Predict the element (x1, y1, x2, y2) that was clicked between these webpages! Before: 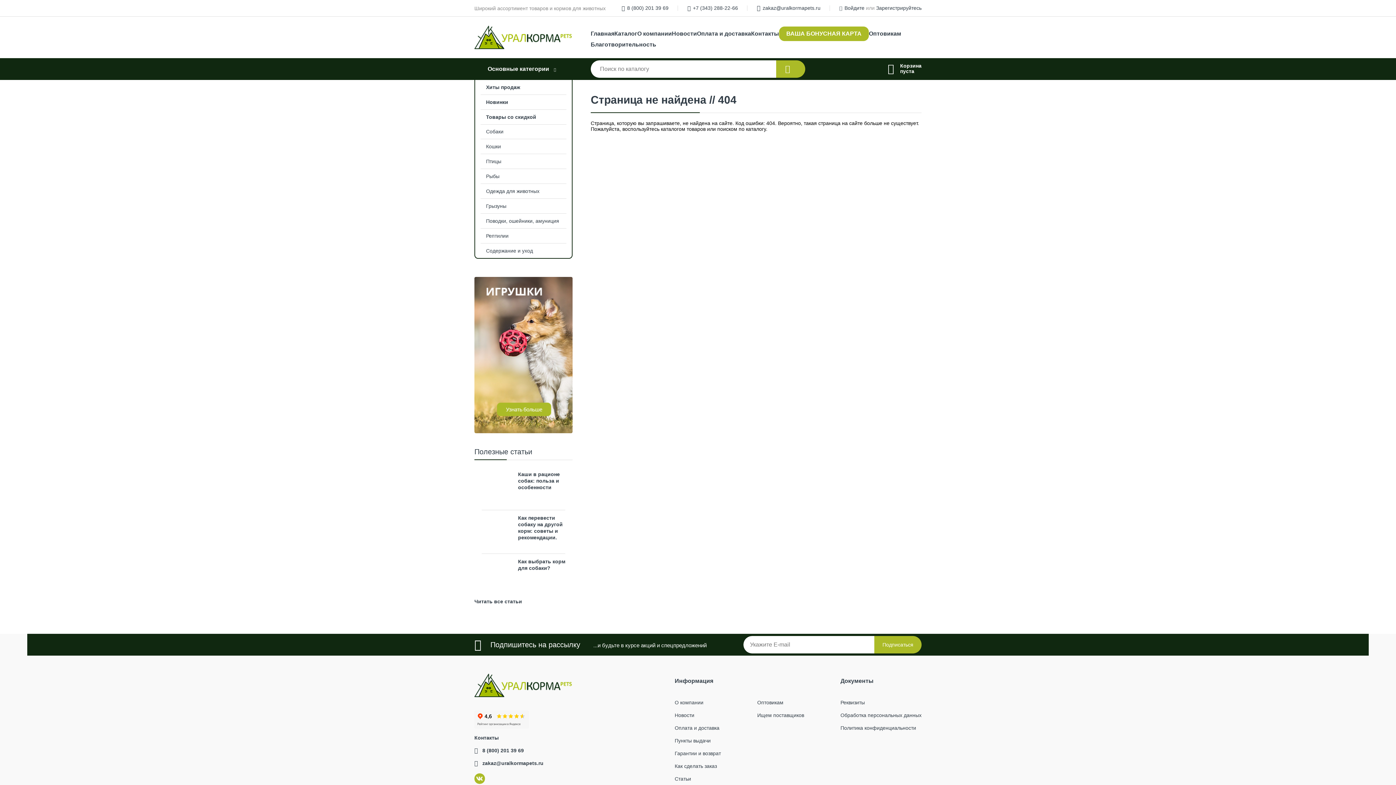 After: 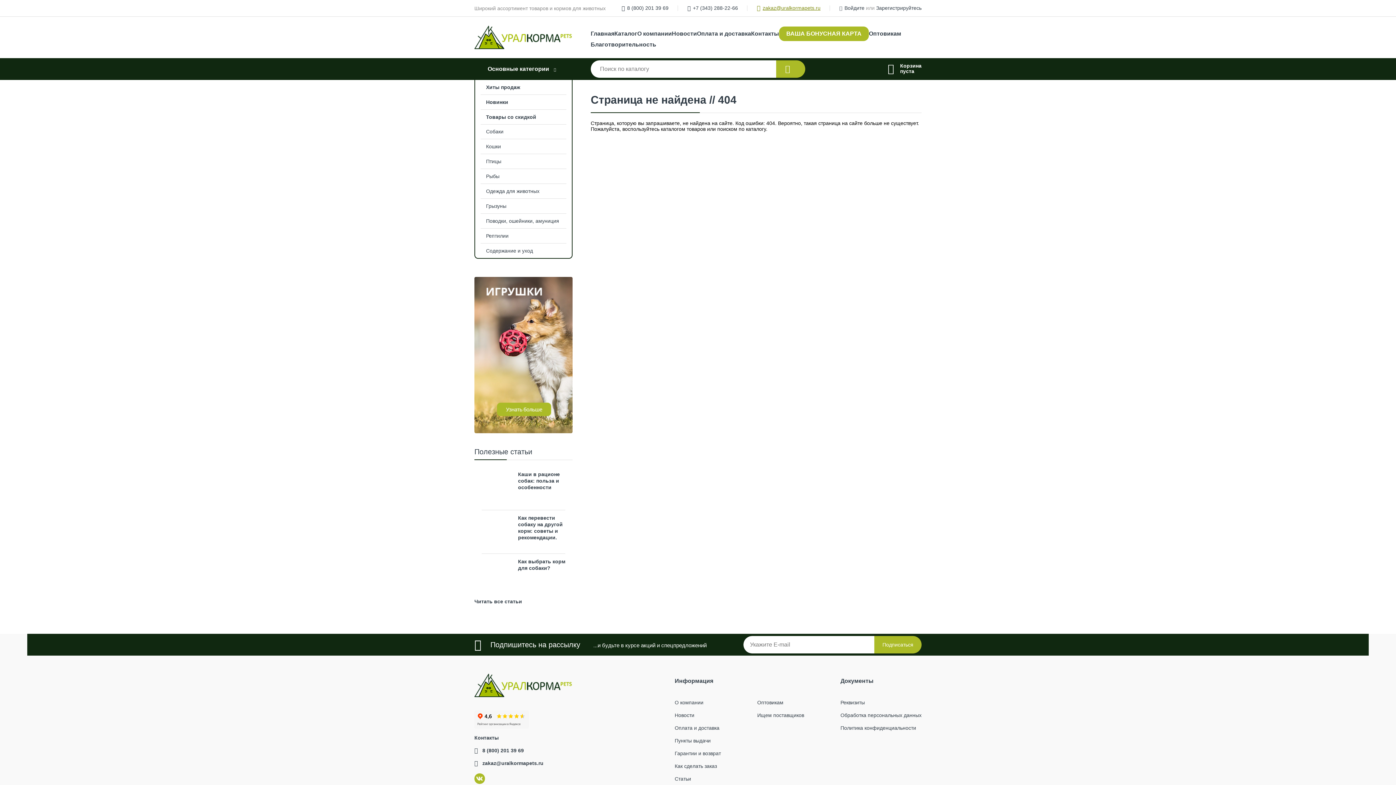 Action: label: zakaz@uralkormapets.ru bbox: (762, 5, 820, 10)